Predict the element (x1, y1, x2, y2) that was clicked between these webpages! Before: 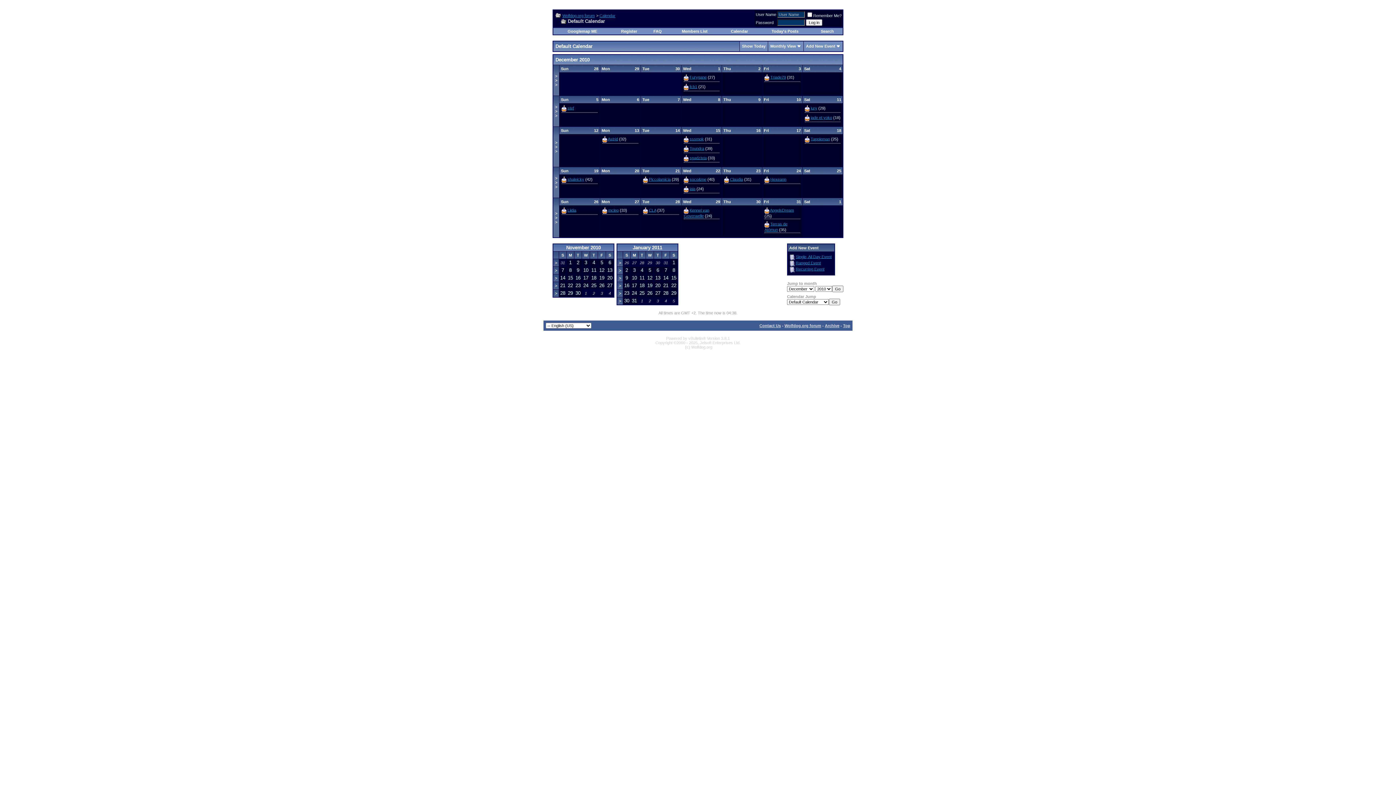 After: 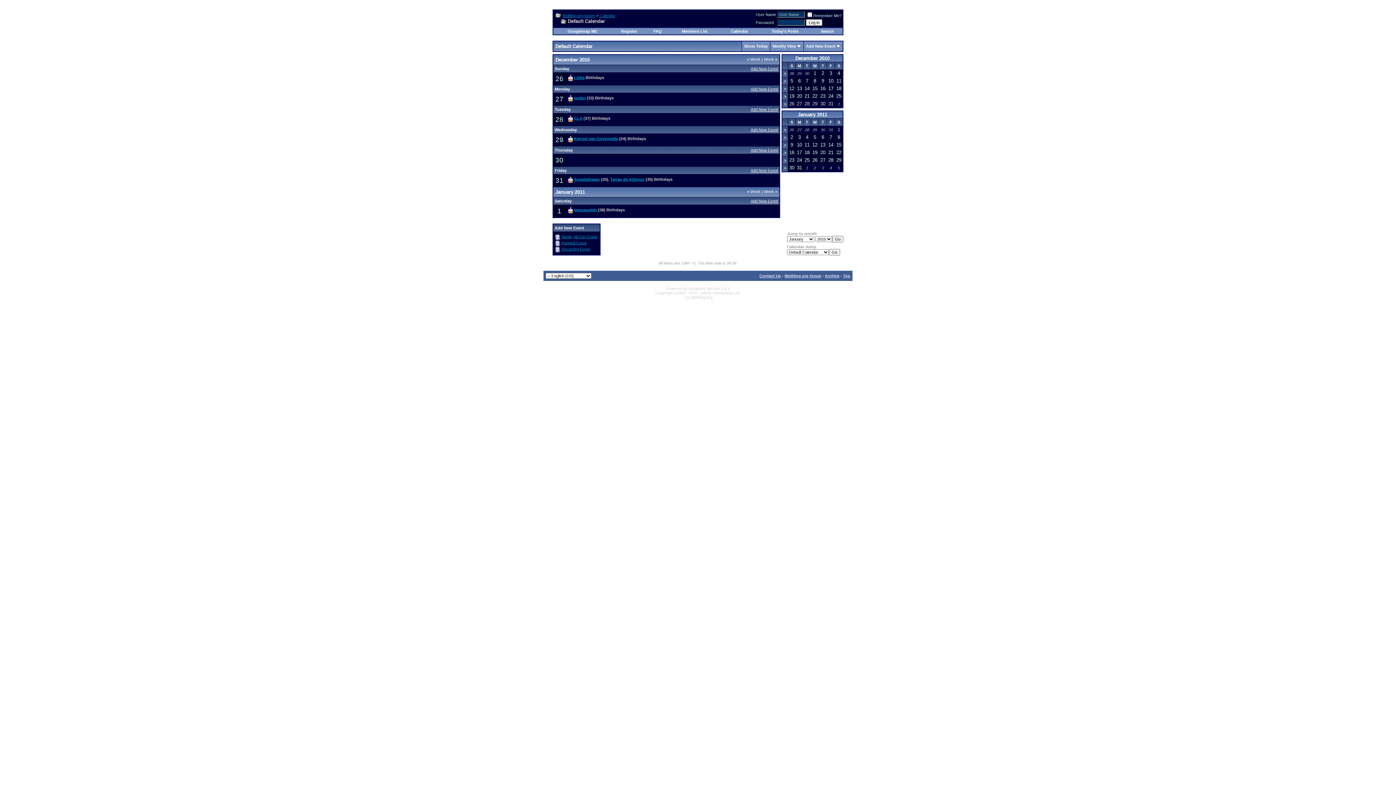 Action: label: >
>
> bbox: (555, 211, 557, 224)